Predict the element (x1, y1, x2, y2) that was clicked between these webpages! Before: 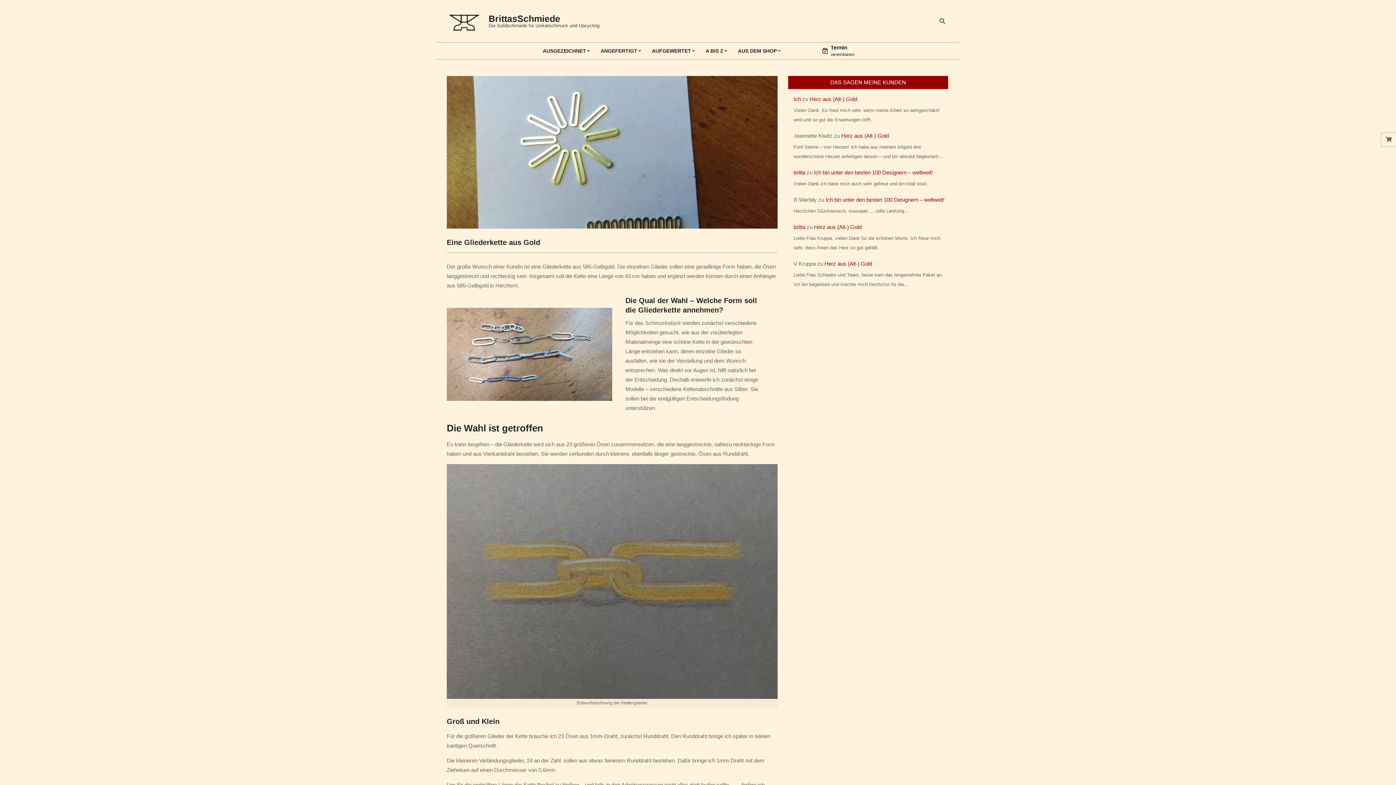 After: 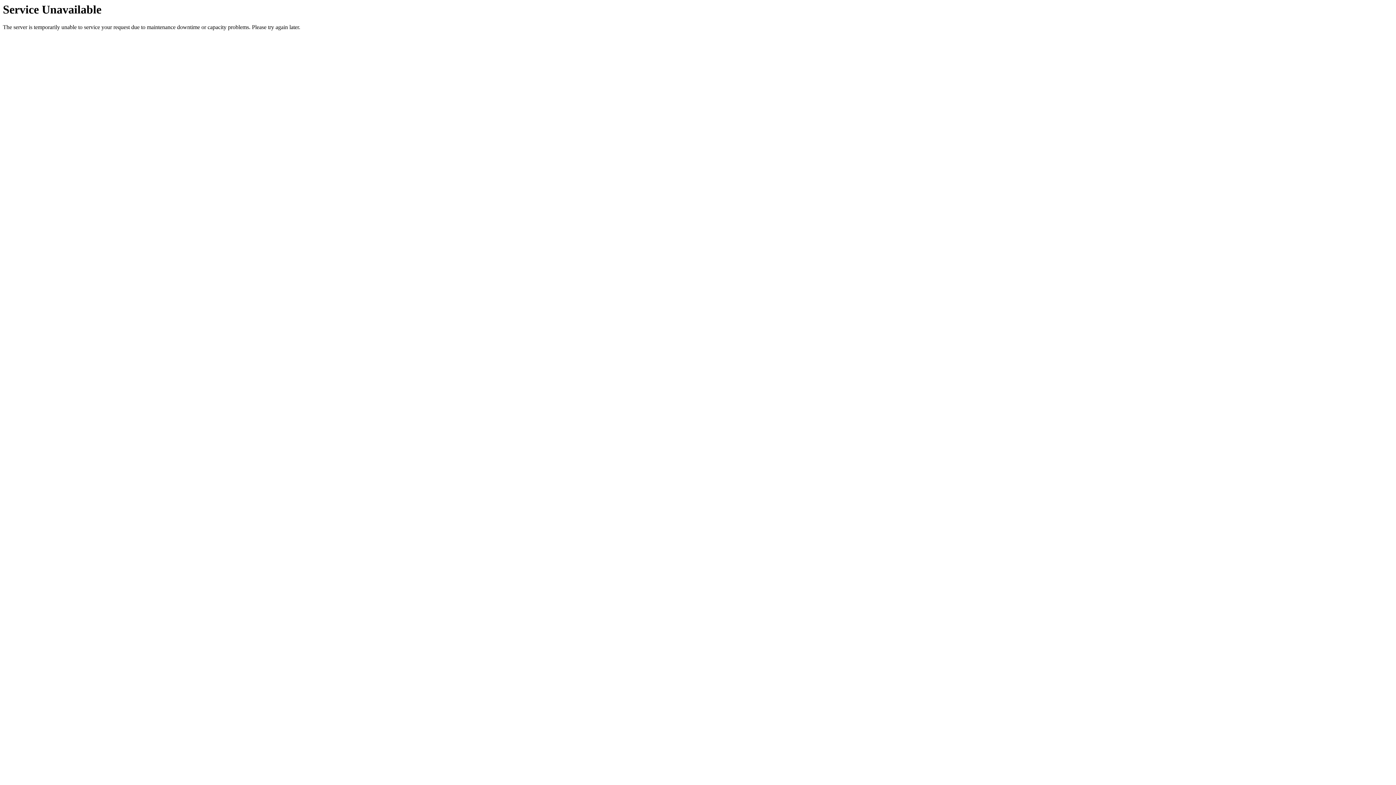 Action: bbox: (841, 132, 889, 138) label: Herz aus (Alt-) Gold